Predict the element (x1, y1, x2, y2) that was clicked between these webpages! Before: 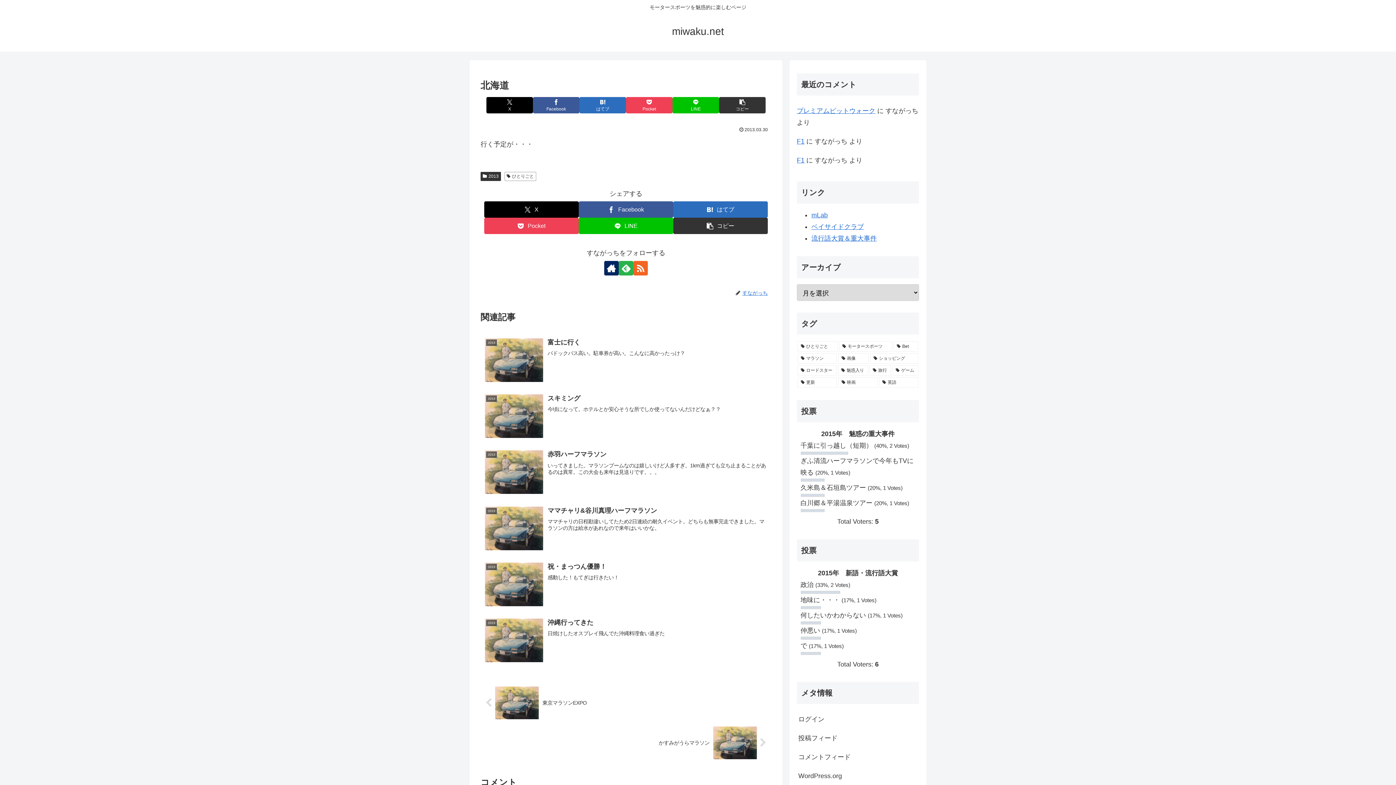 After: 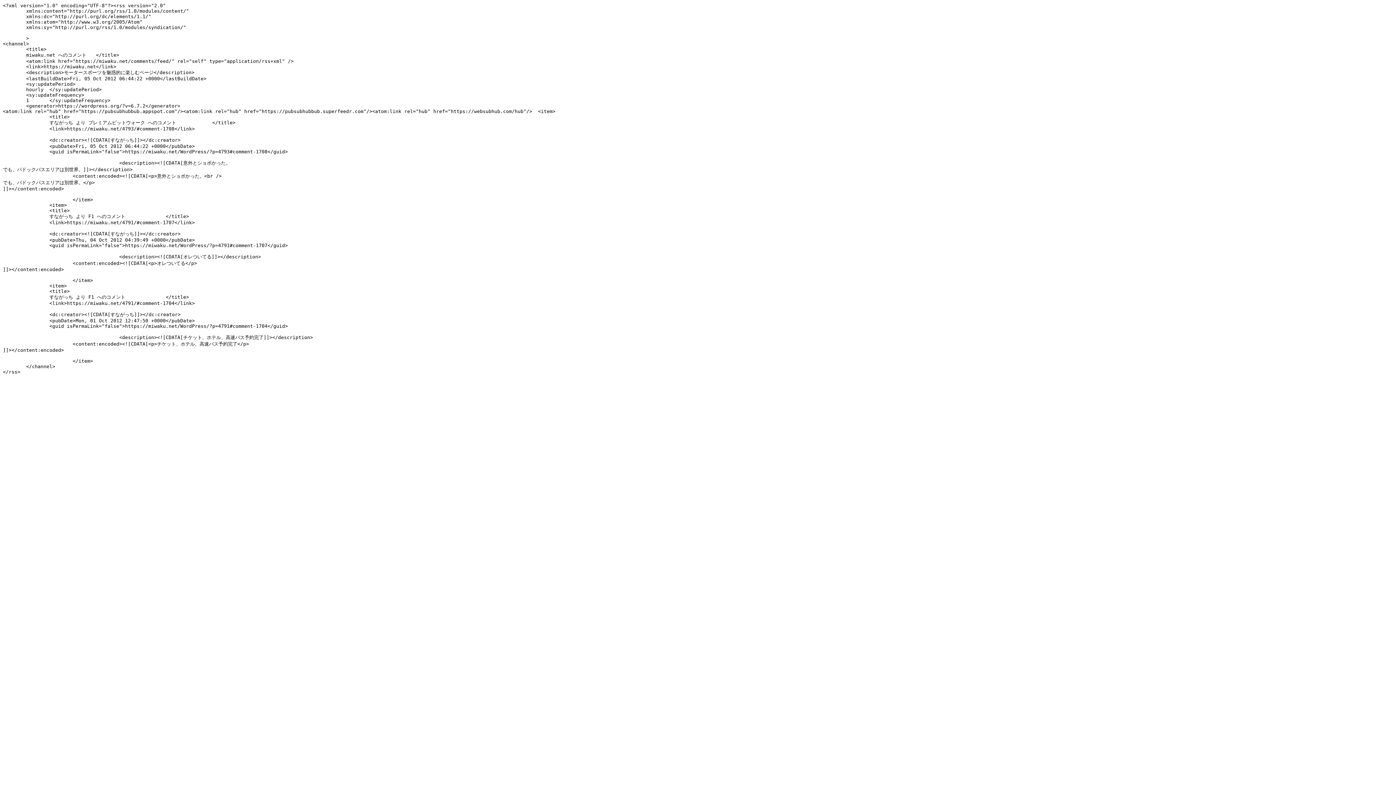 Action: label: コメントフィード bbox: (797, 748, 919, 766)